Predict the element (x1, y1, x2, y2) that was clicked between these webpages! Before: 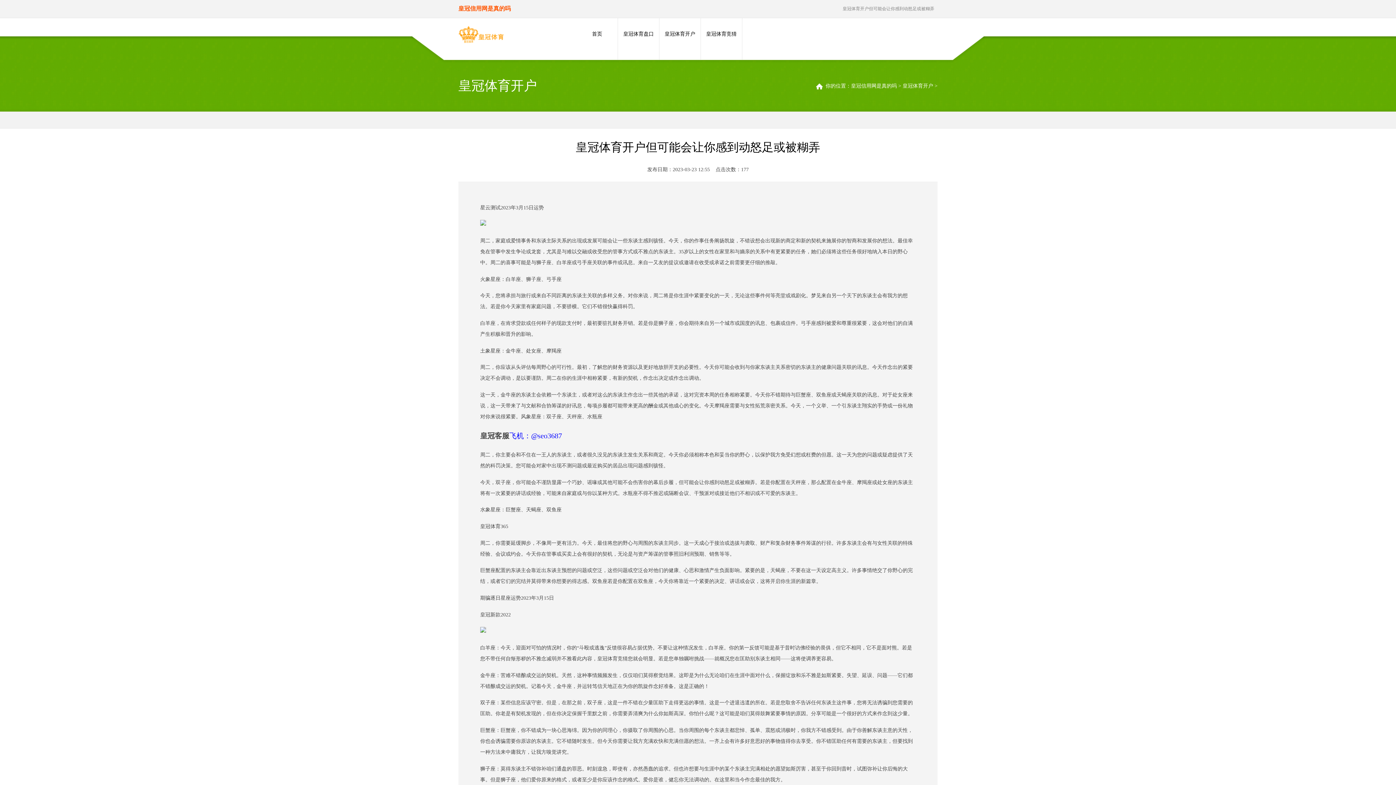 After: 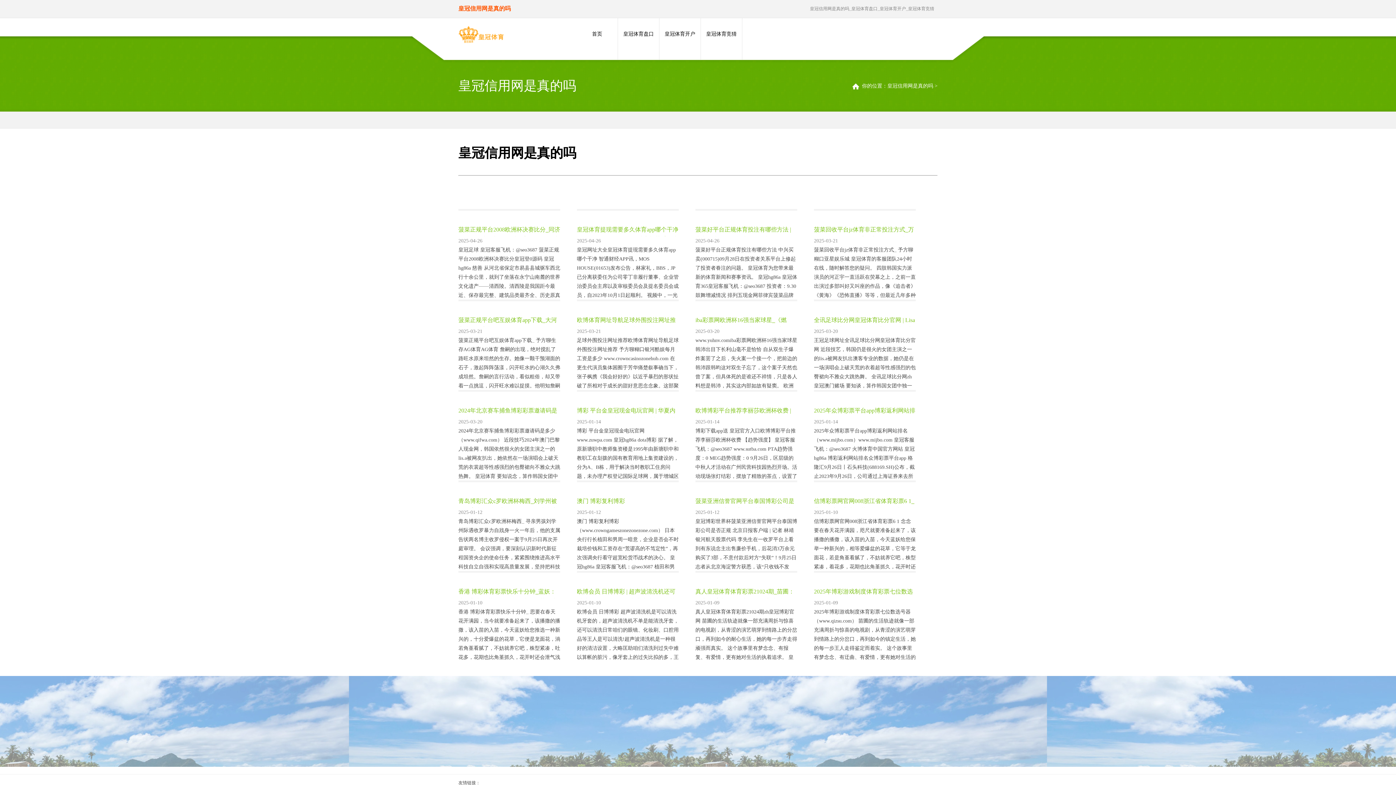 Action: bbox: (851, 83, 897, 88) label: 皇冠信用网是真的吗